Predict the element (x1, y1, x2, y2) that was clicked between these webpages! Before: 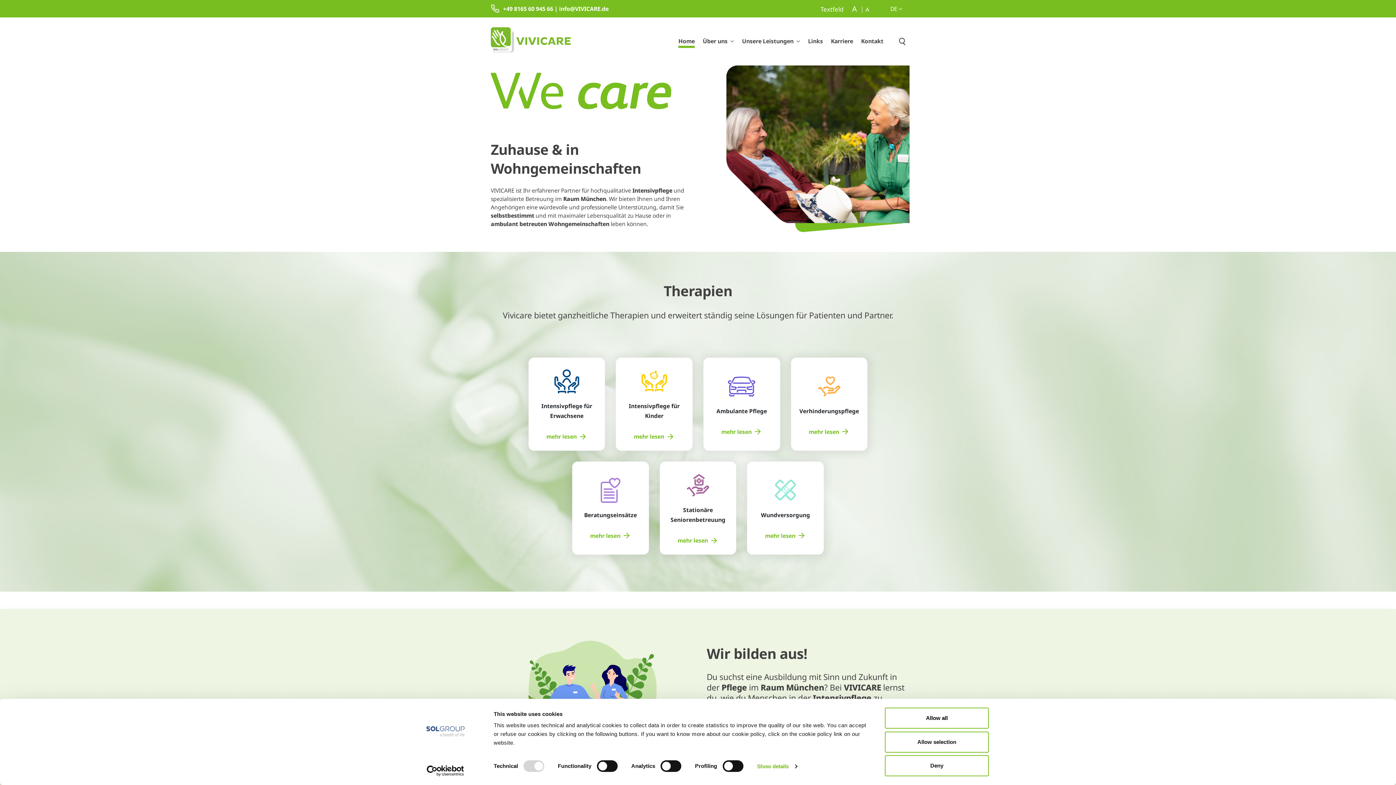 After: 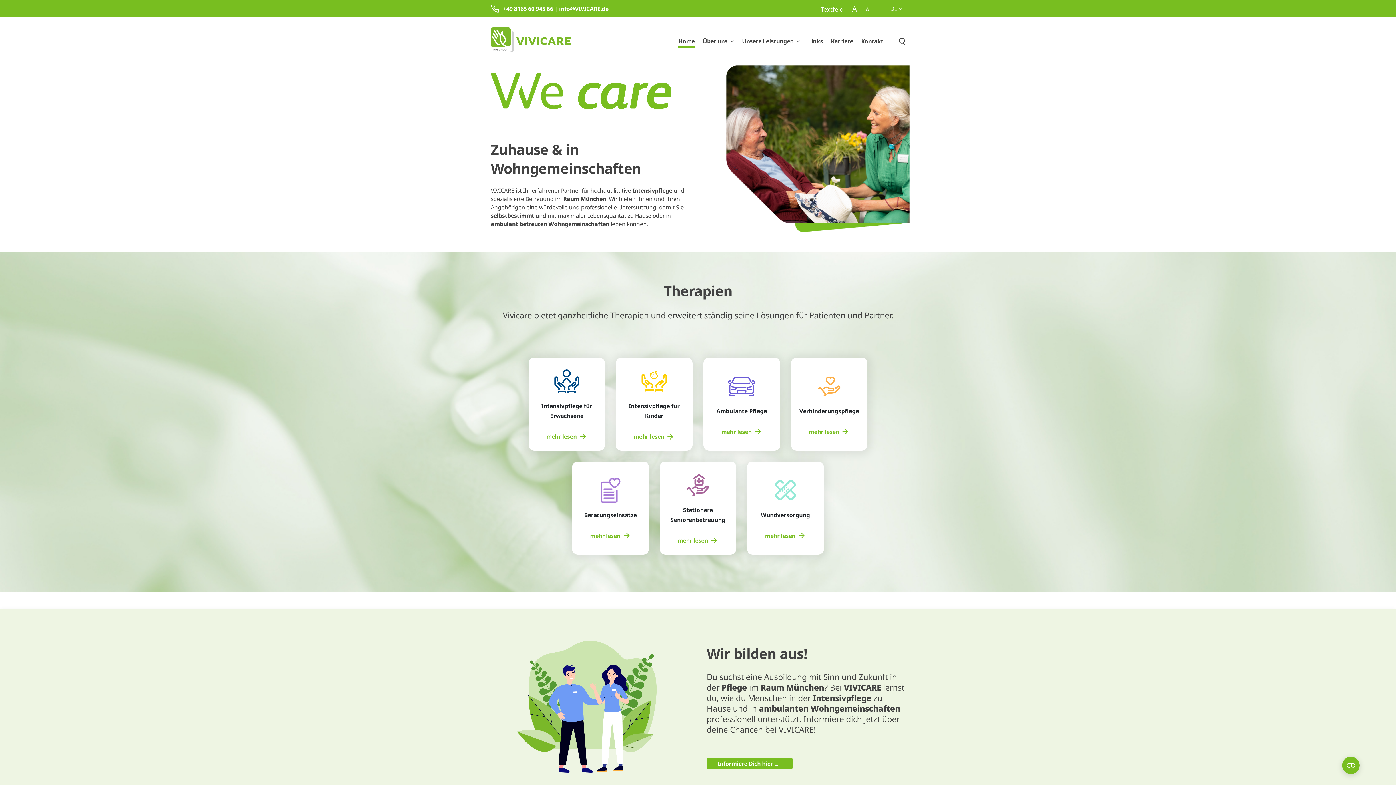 Action: bbox: (885, 708, 989, 729) label: Allow all